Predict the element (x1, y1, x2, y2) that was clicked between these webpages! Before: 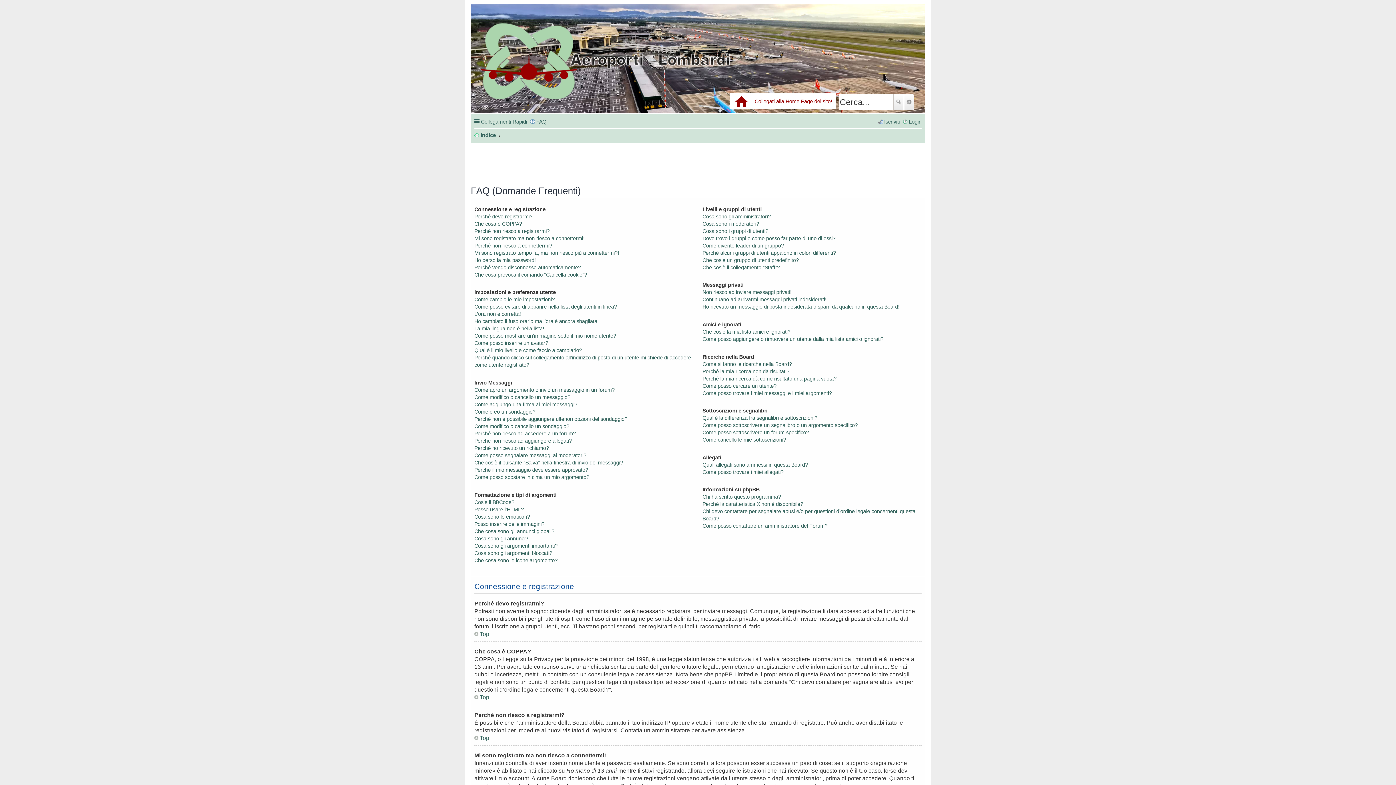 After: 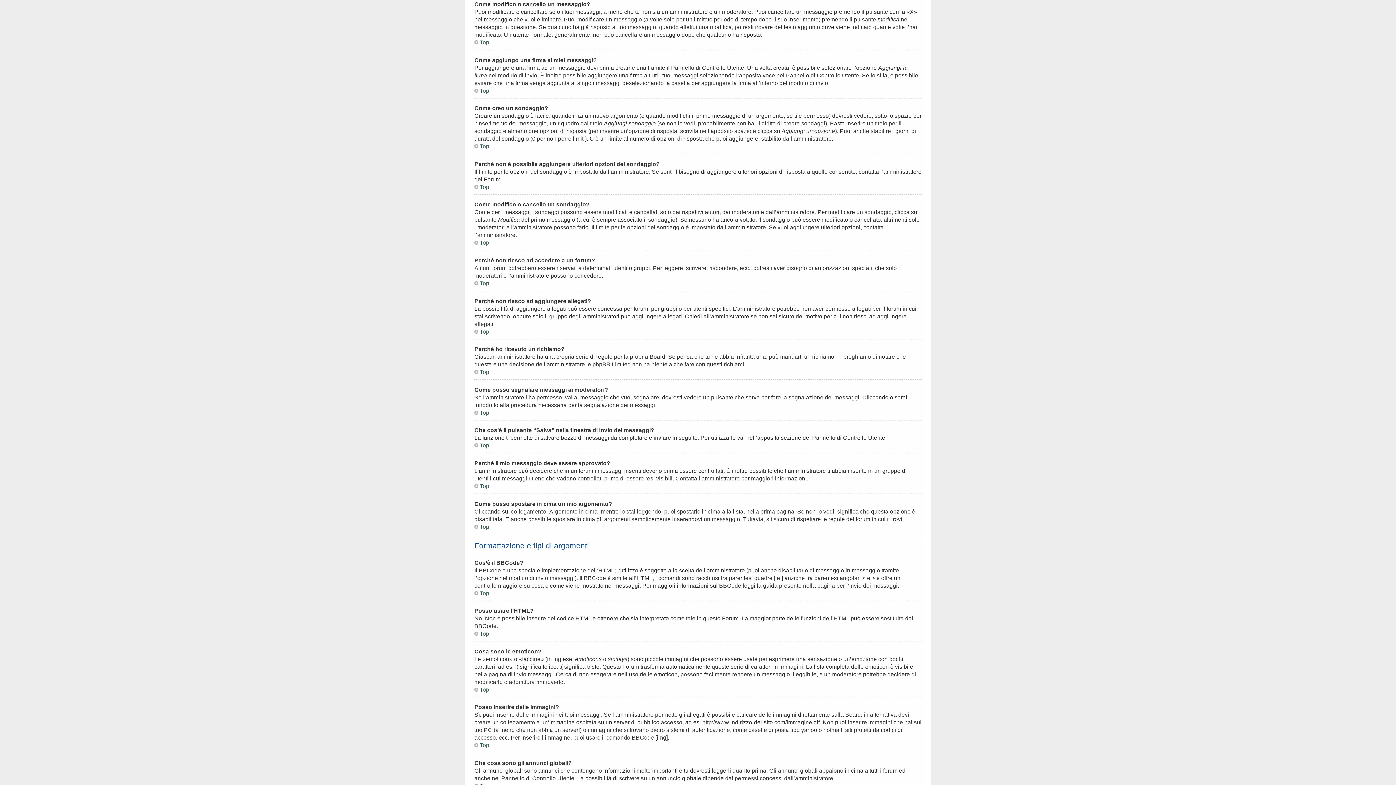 Action: bbox: (474, 394, 570, 400) label: Come modifico o cancello un messaggio?